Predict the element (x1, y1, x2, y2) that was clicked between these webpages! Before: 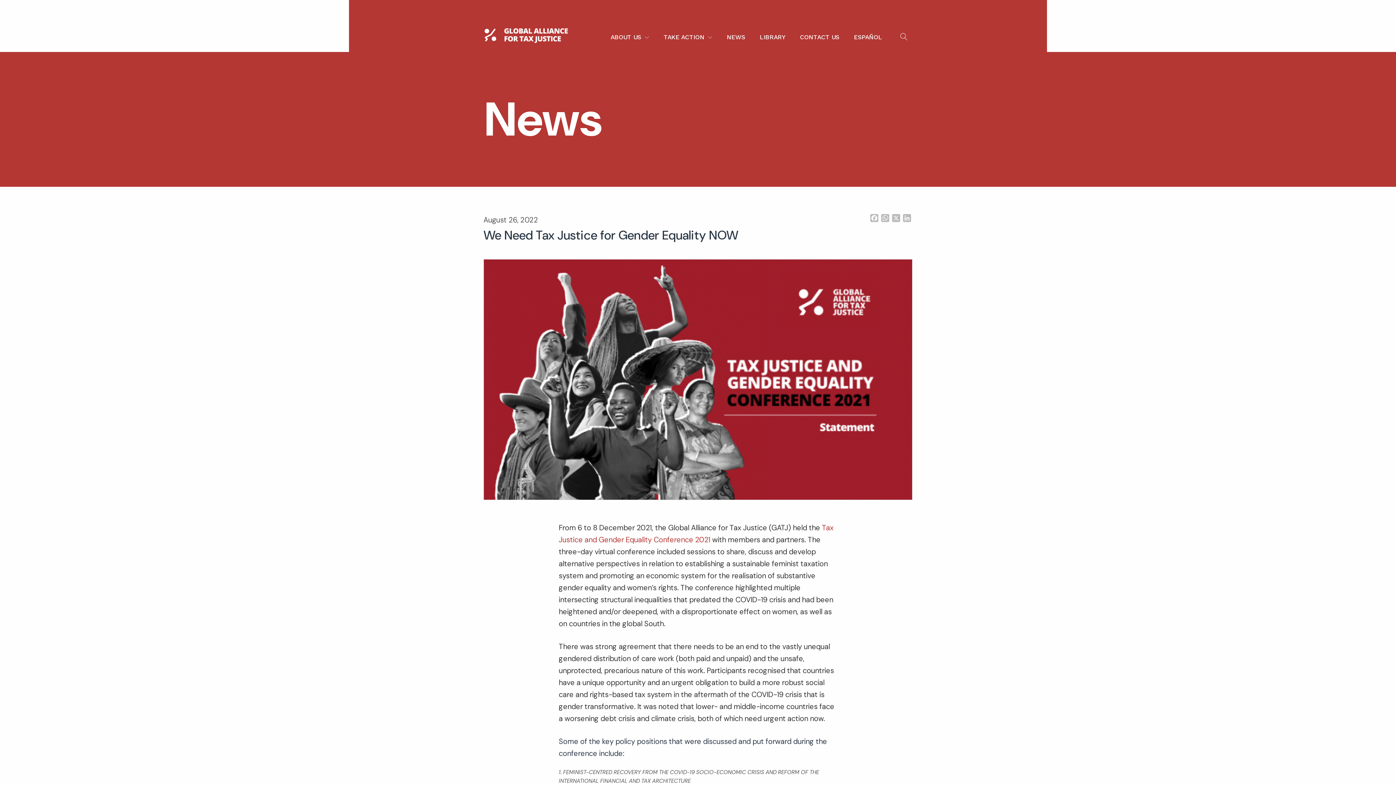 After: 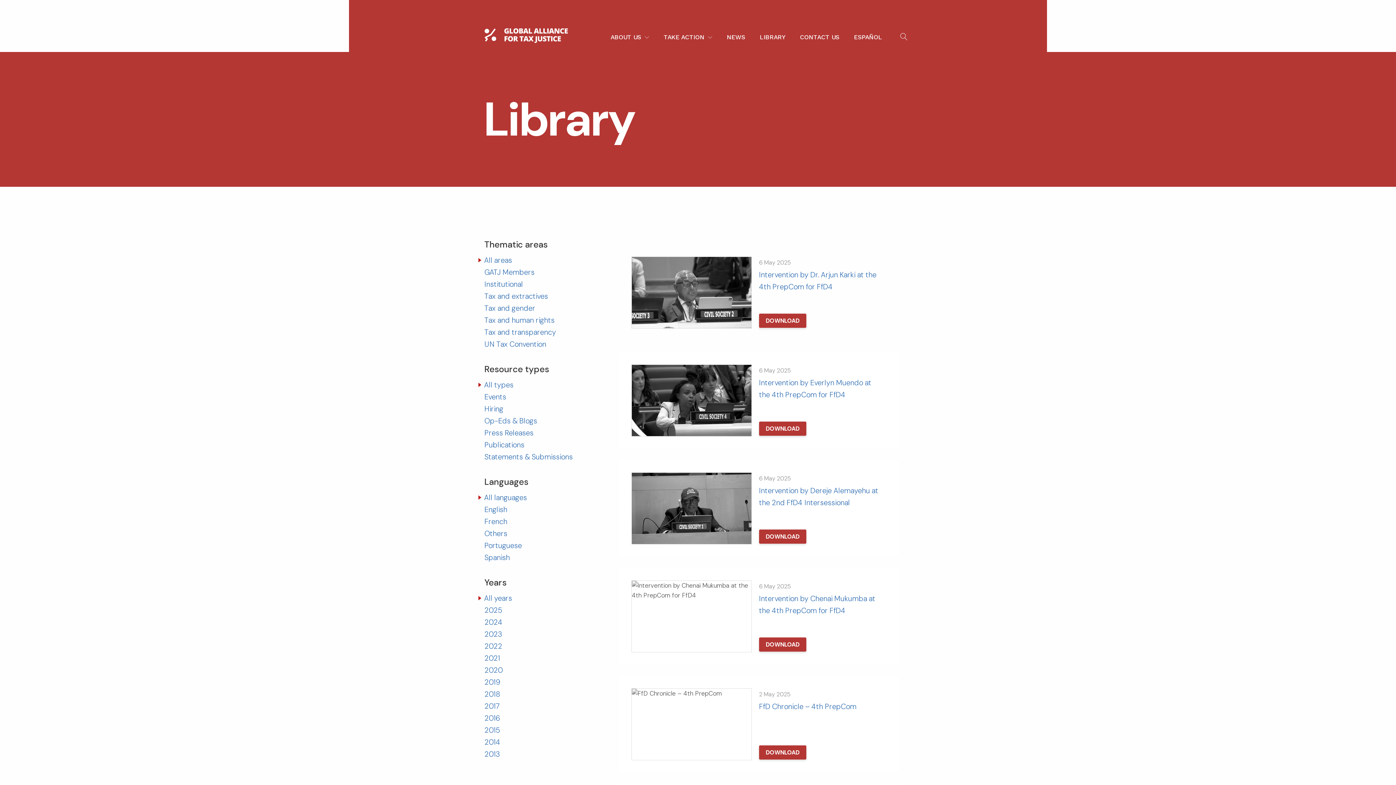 Action: bbox: (752, 27, 792, 46) label: LIBRARY